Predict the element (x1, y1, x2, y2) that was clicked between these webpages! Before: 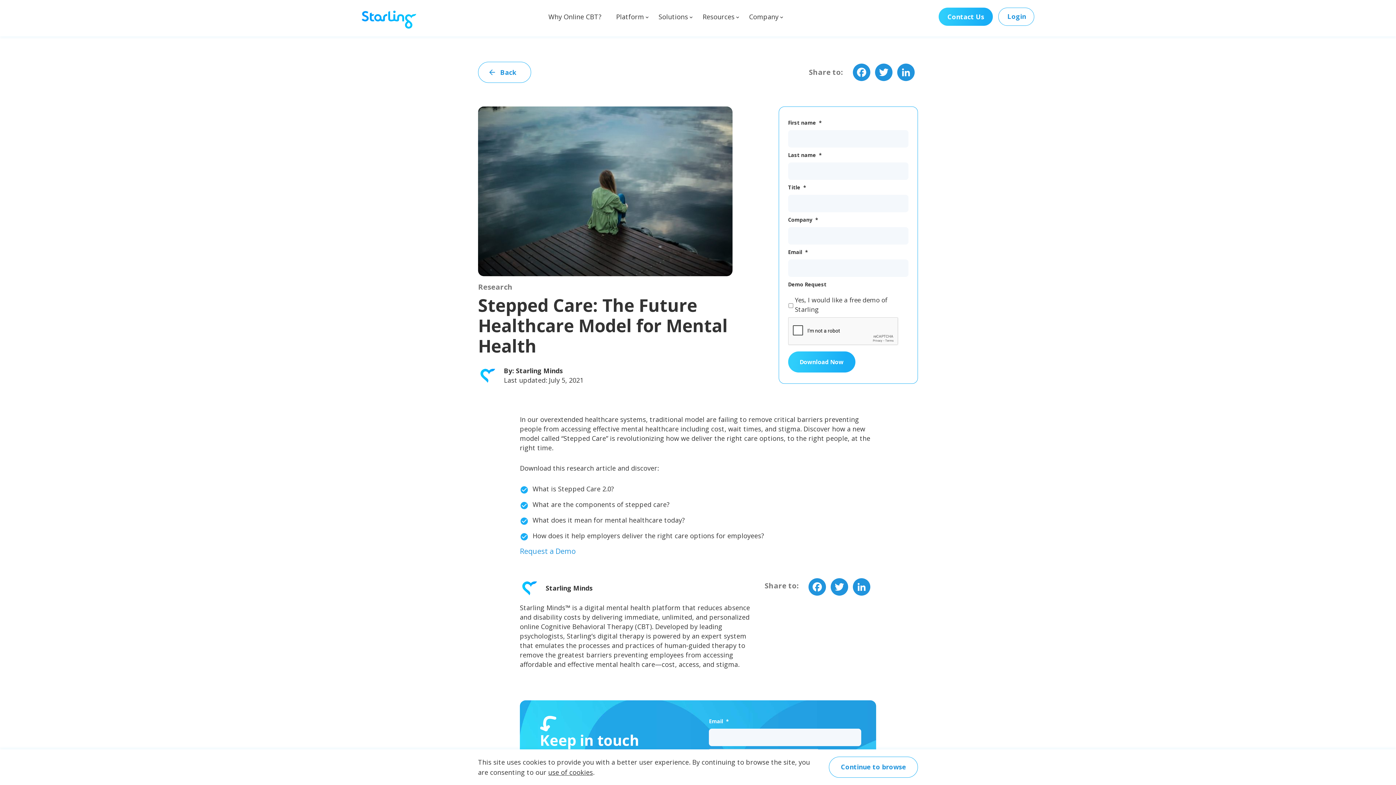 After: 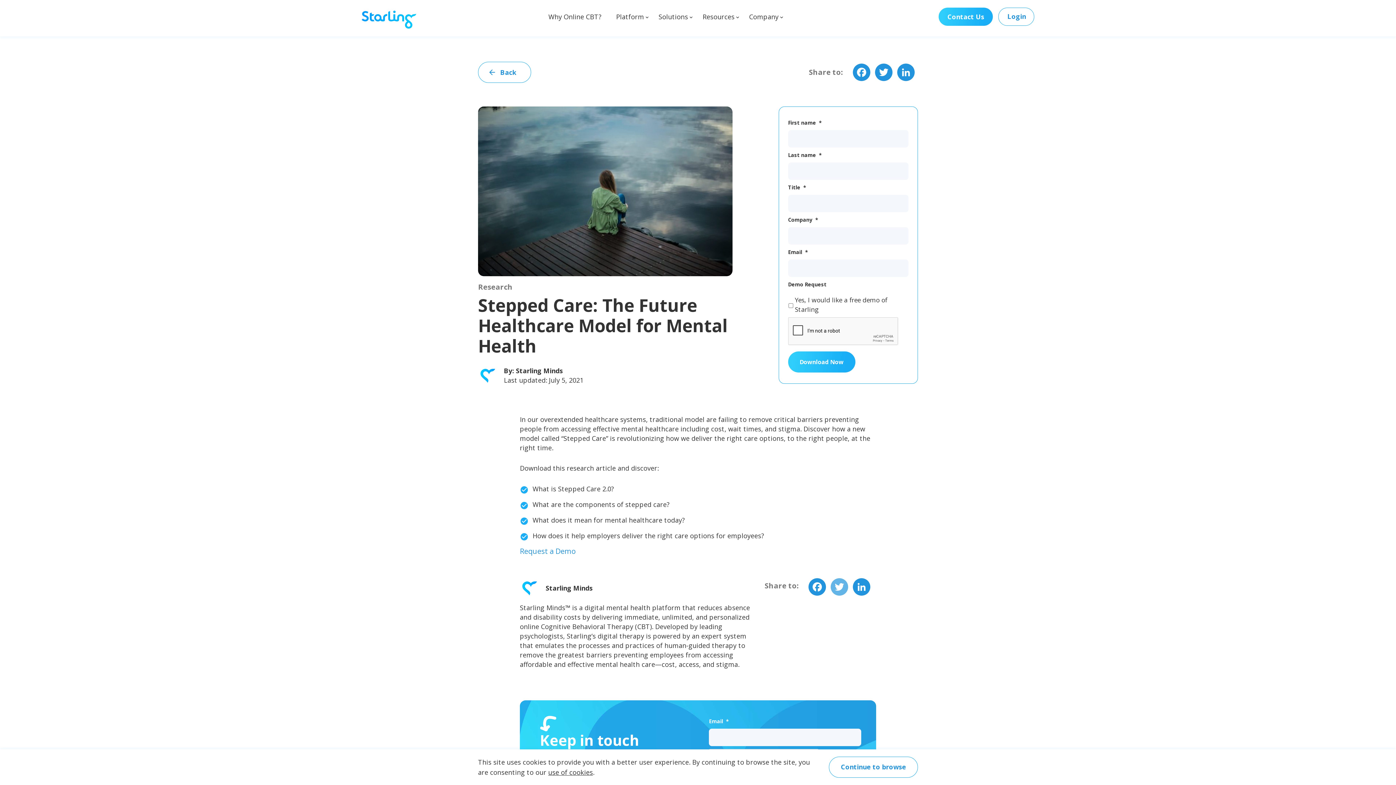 Action: label: Twitter bbox: (829, 578, 851, 595)